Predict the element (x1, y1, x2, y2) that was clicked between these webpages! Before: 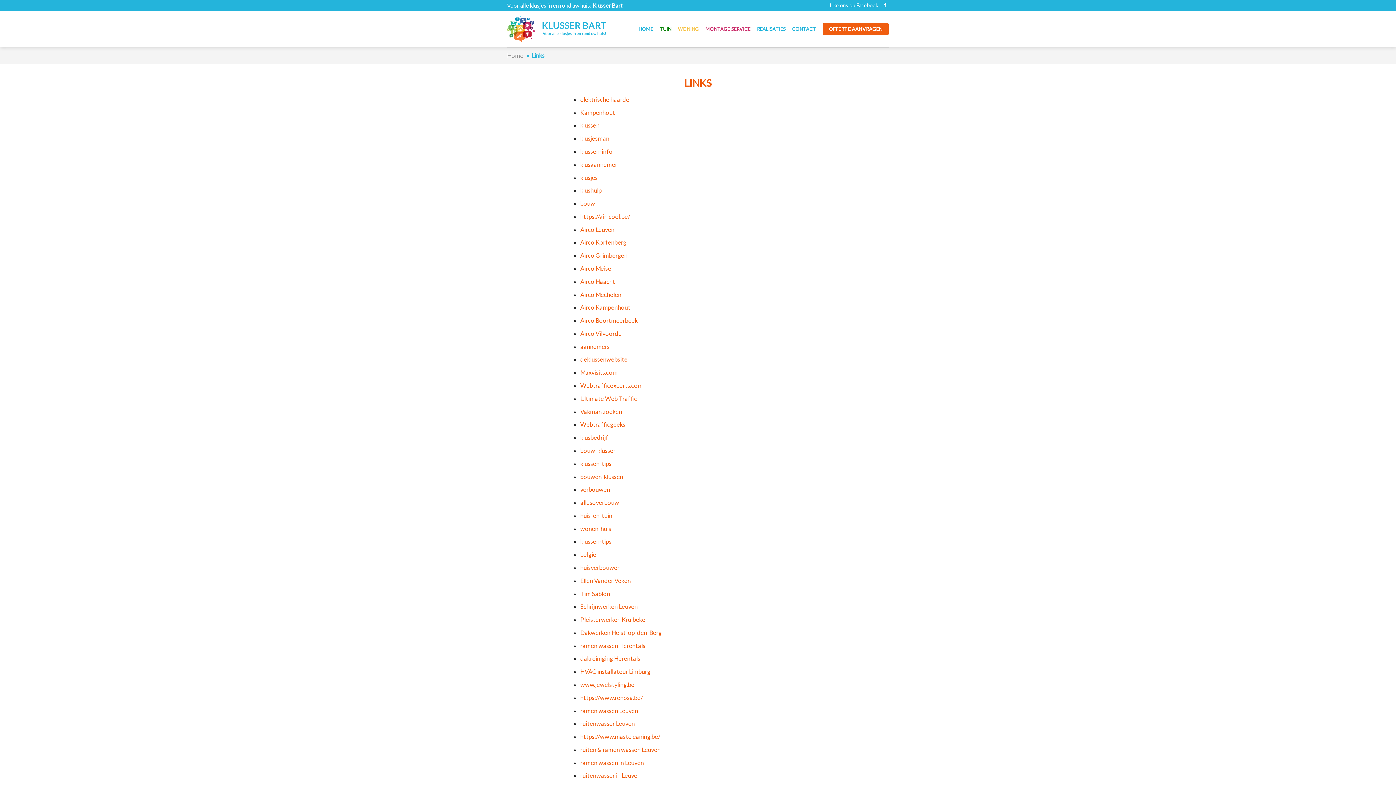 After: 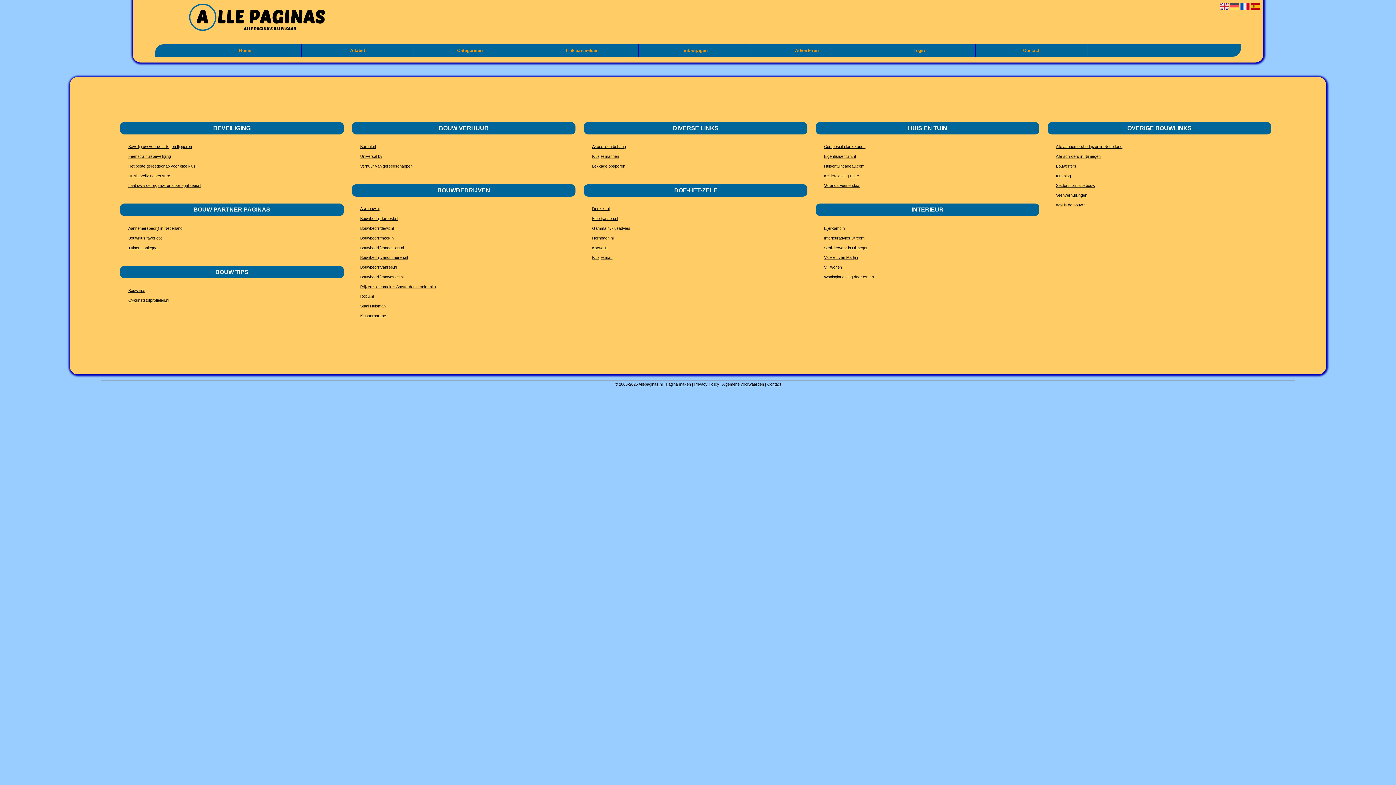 Action: label: bouwen-klussen bbox: (580, 473, 623, 480)